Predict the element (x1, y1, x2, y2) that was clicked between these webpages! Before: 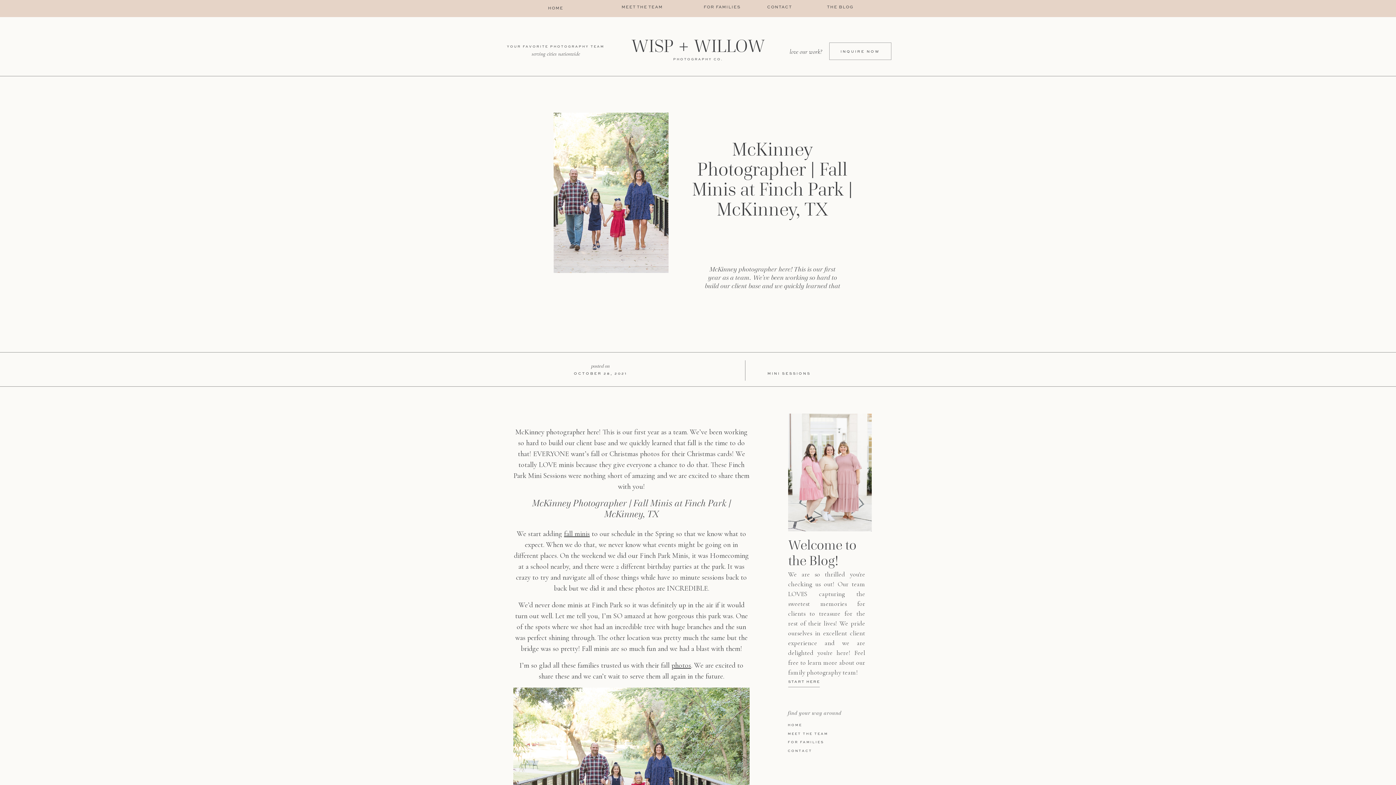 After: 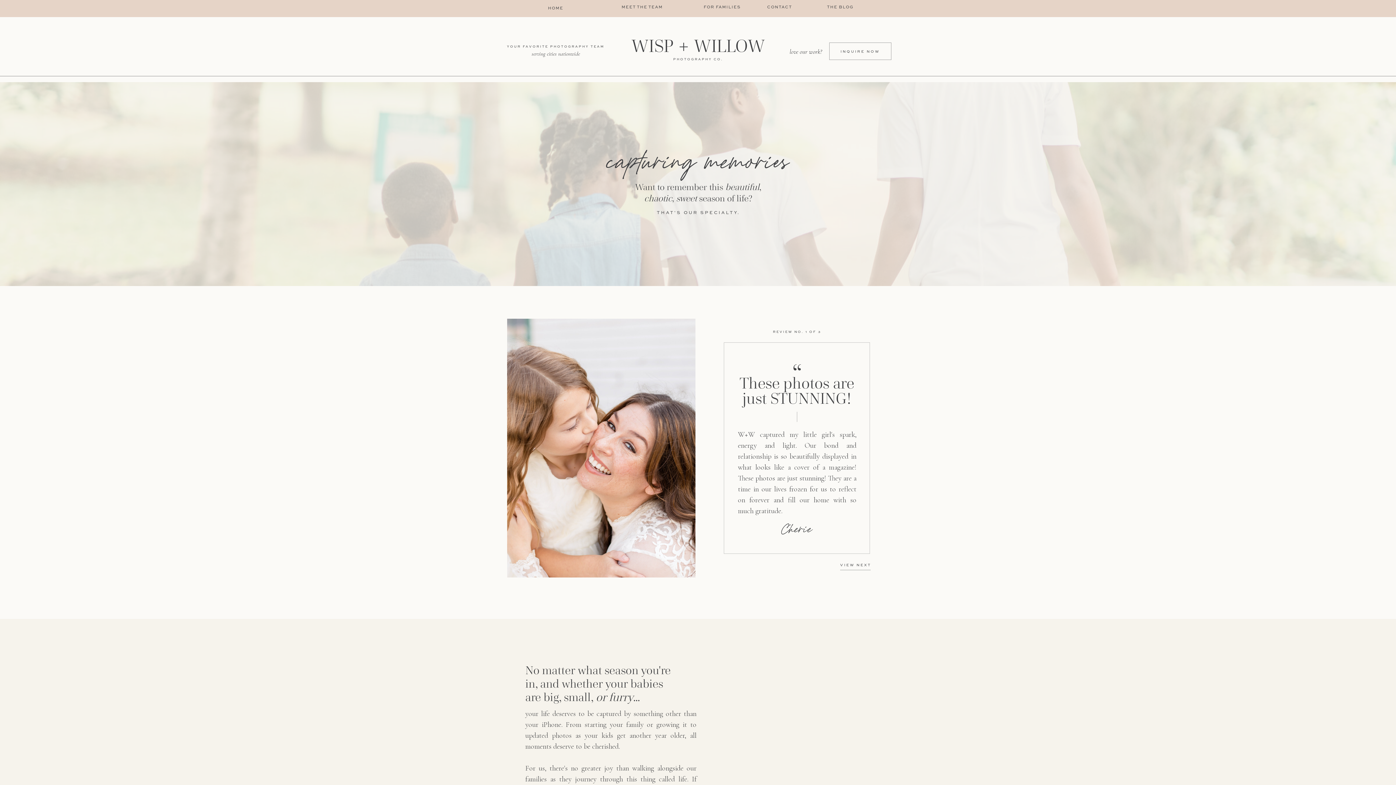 Action: label: FOR FAMILIES bbox: (788, 740, 869, 746)